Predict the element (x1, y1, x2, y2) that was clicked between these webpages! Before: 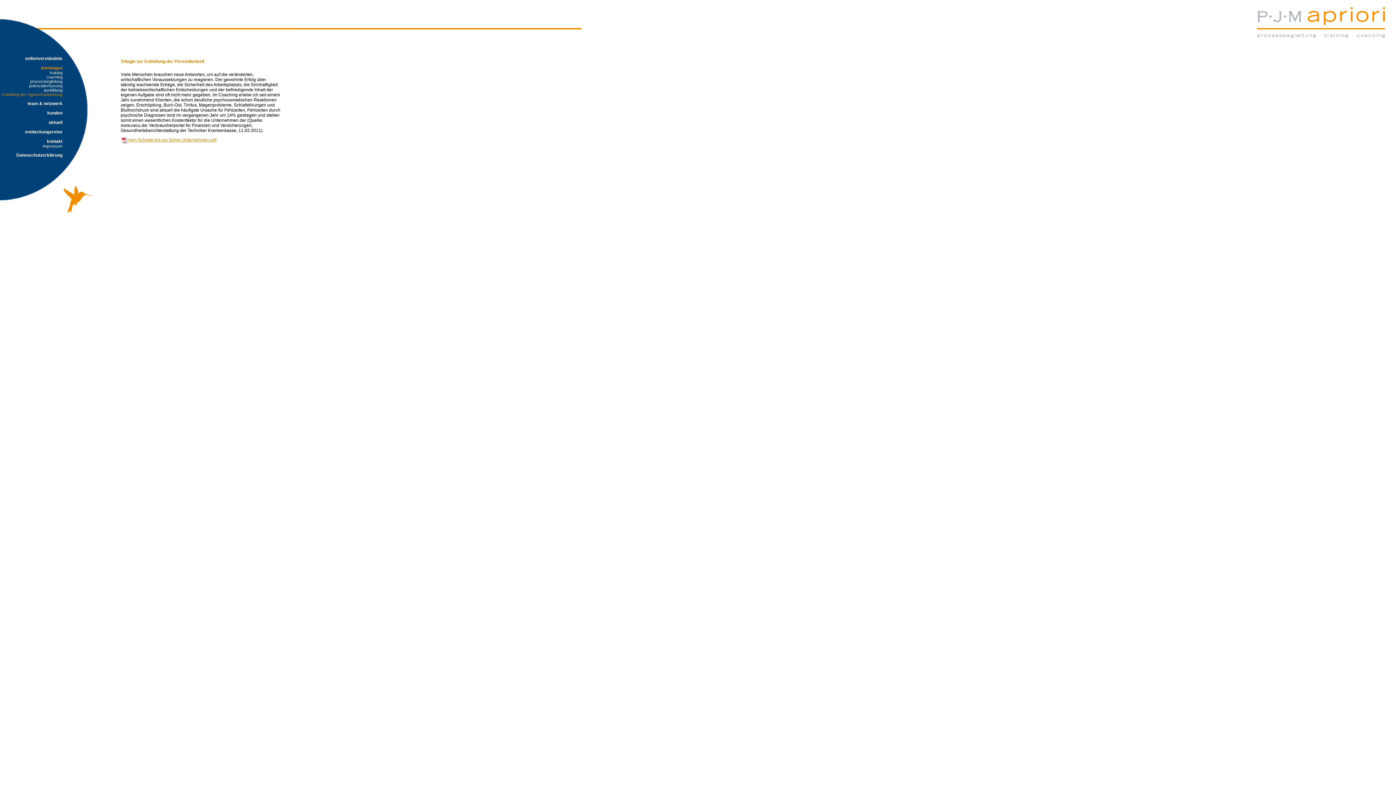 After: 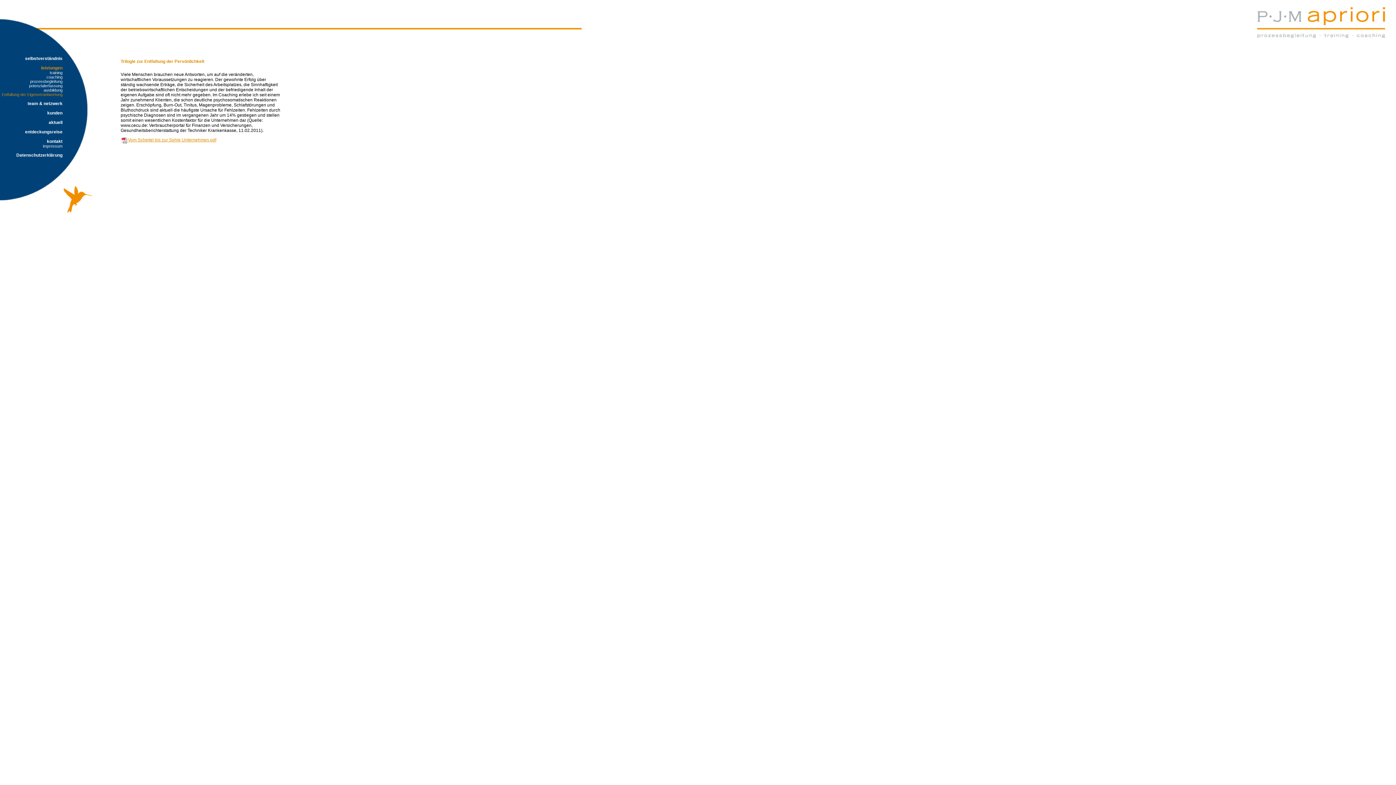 Action: bbox: (128, 137, 216, 142) label: Vom Scheitel bis zur Sohle Unternehmen.pdf